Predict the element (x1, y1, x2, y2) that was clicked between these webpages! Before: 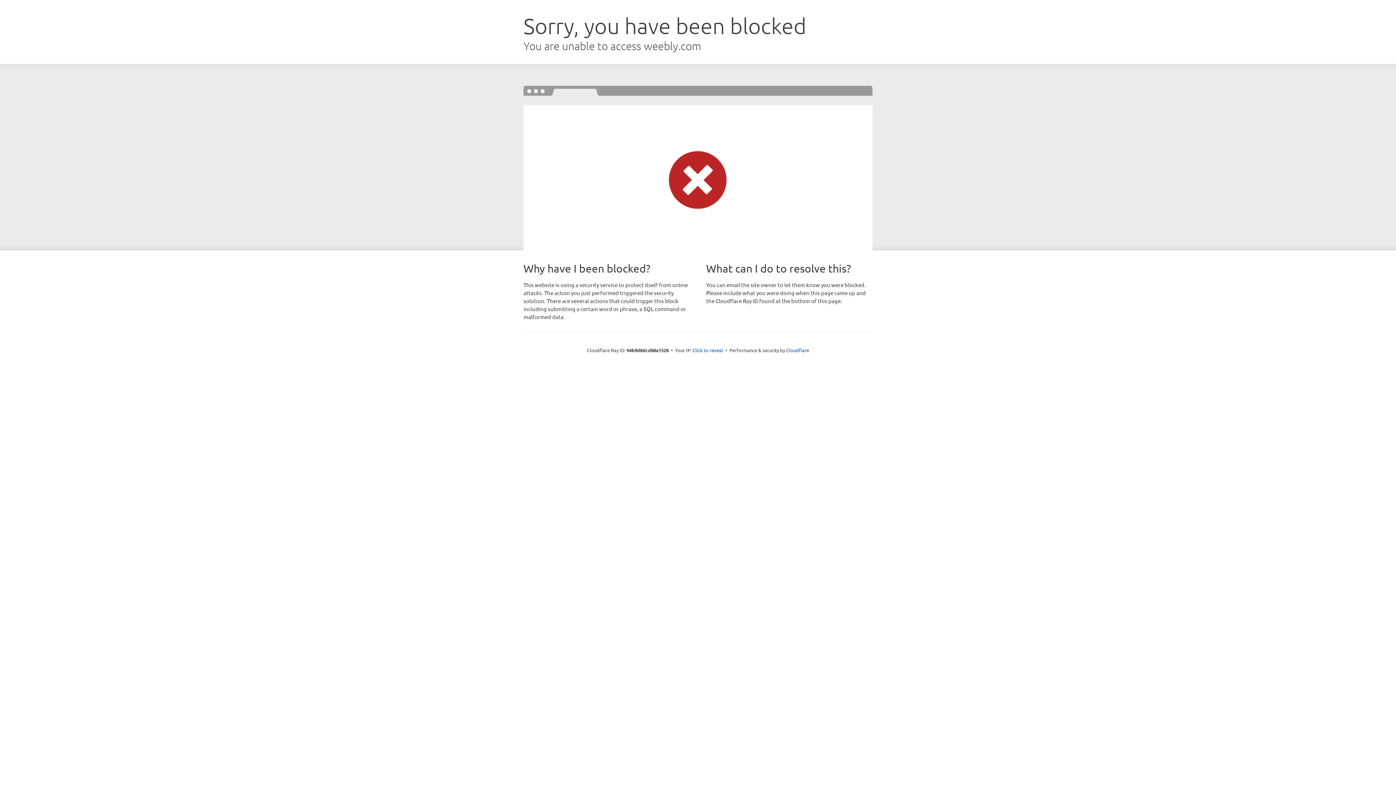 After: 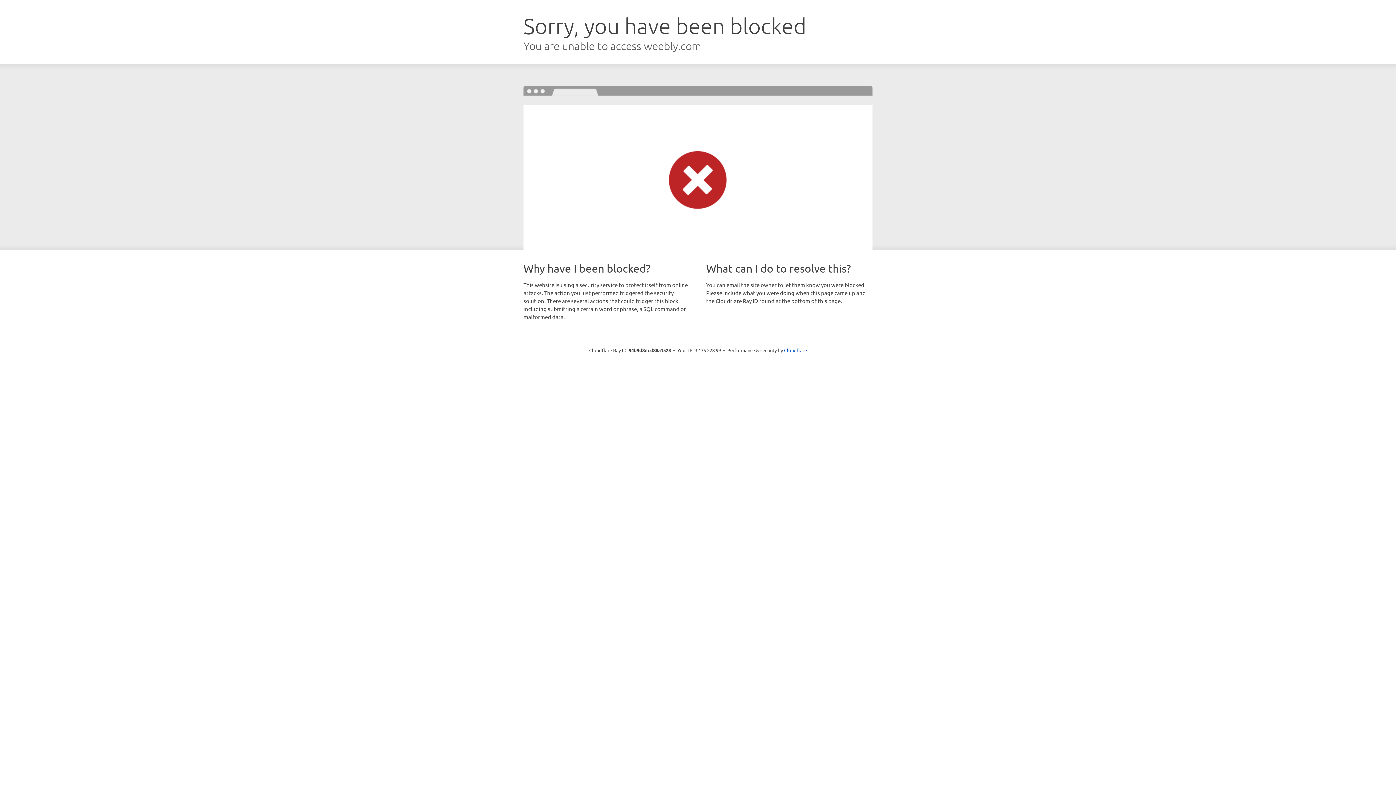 Action: bbox: (692, 346, 723, 353) label: Click to reveal